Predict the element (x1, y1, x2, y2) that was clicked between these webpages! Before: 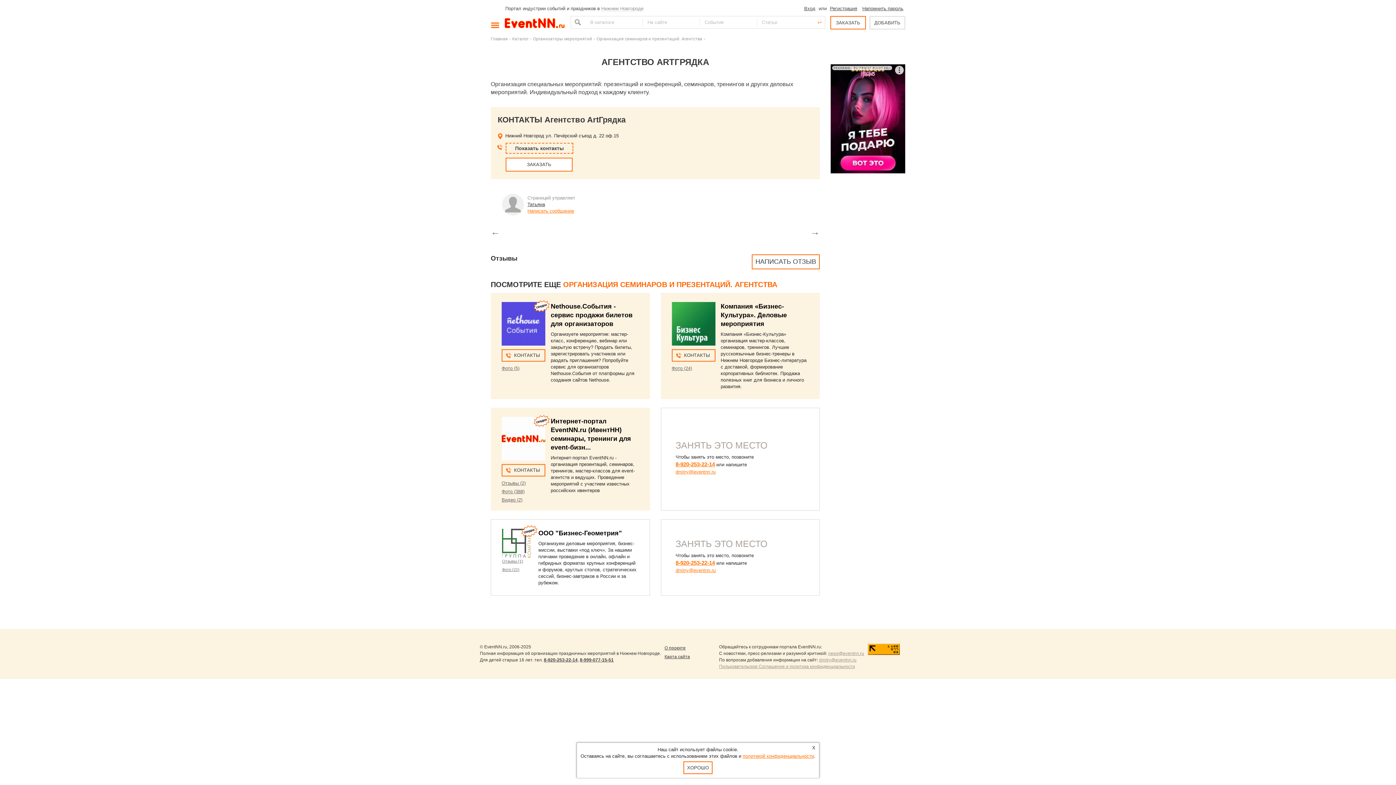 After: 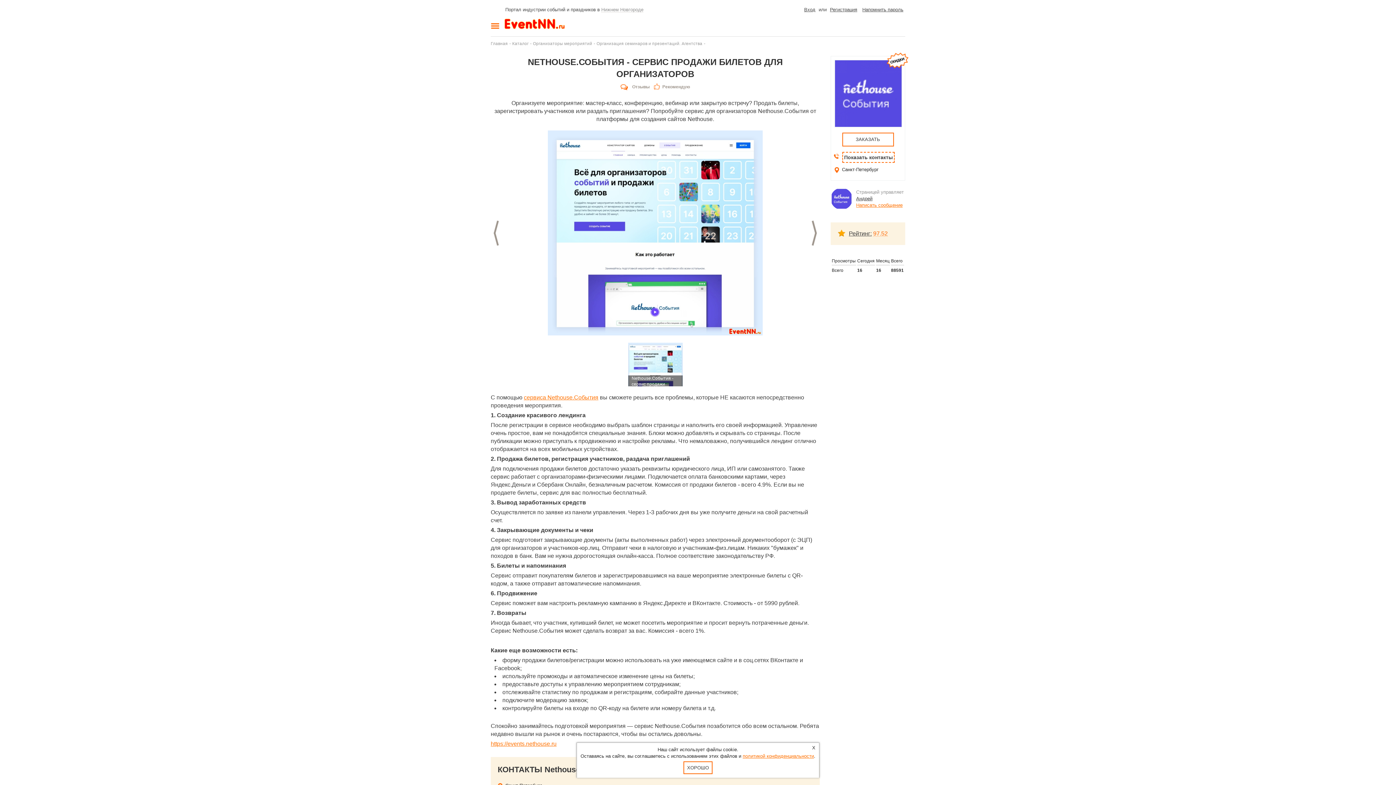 Action: label: Фото (5) bbox: (501, 365, 519, 371)